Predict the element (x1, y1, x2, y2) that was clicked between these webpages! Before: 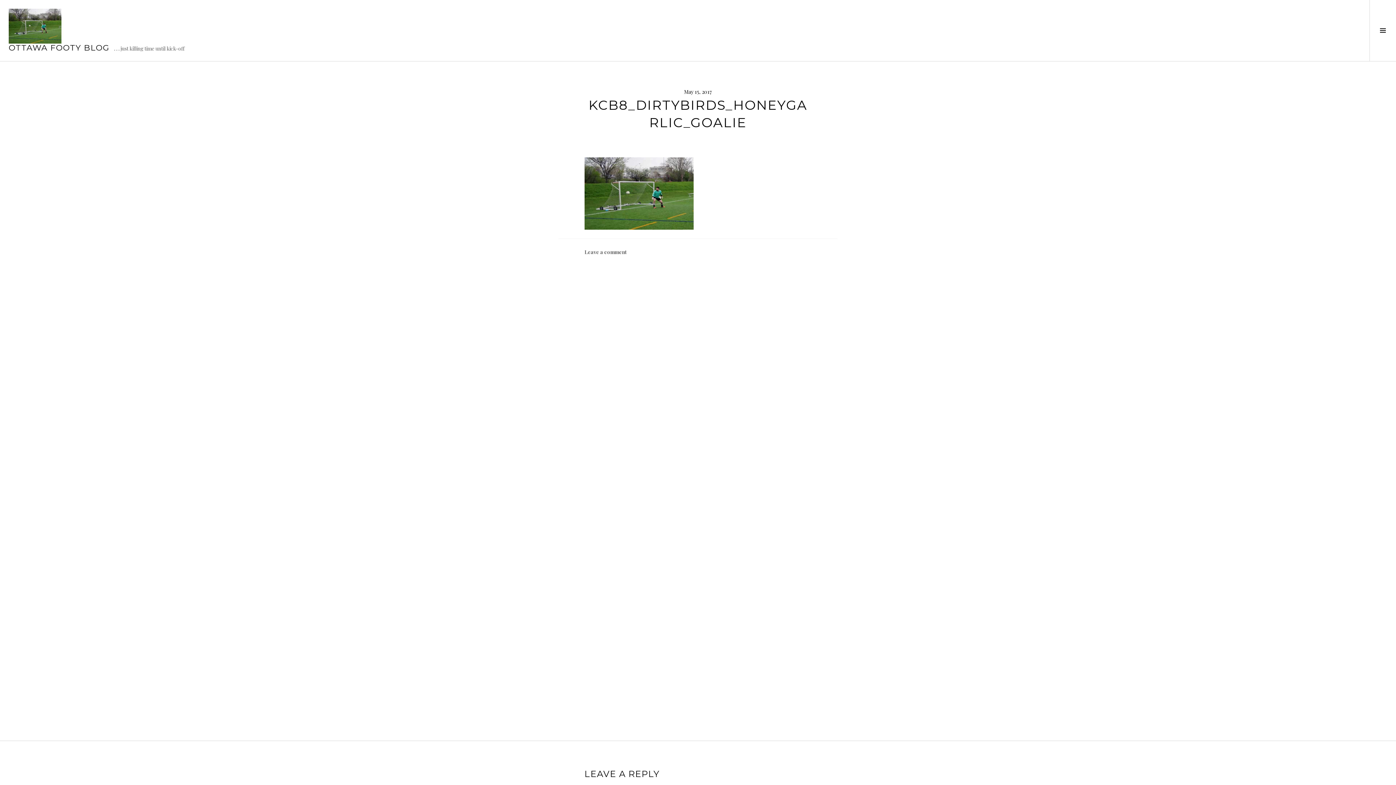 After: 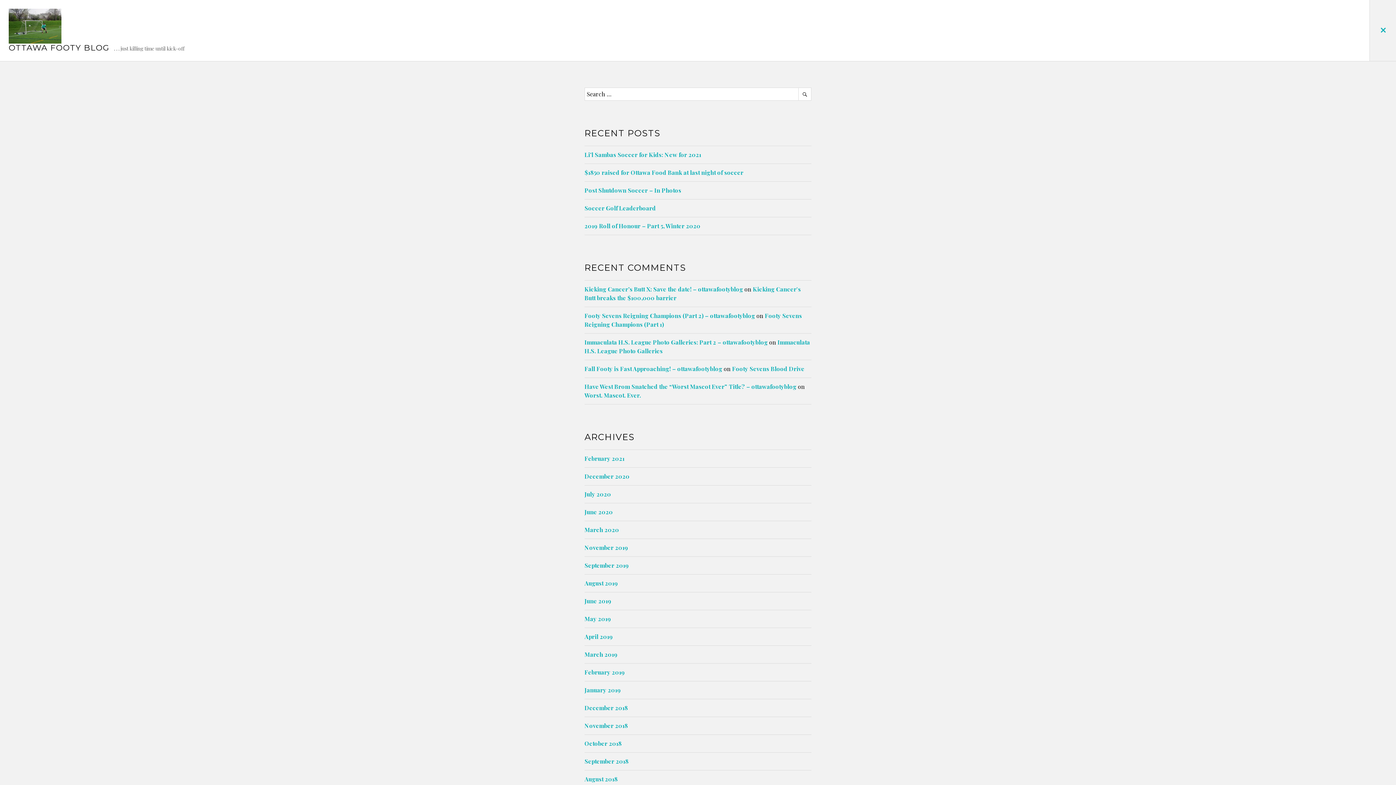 Action: label: Toggle Sidebar bbox: (1369, 0, 1396, 61)